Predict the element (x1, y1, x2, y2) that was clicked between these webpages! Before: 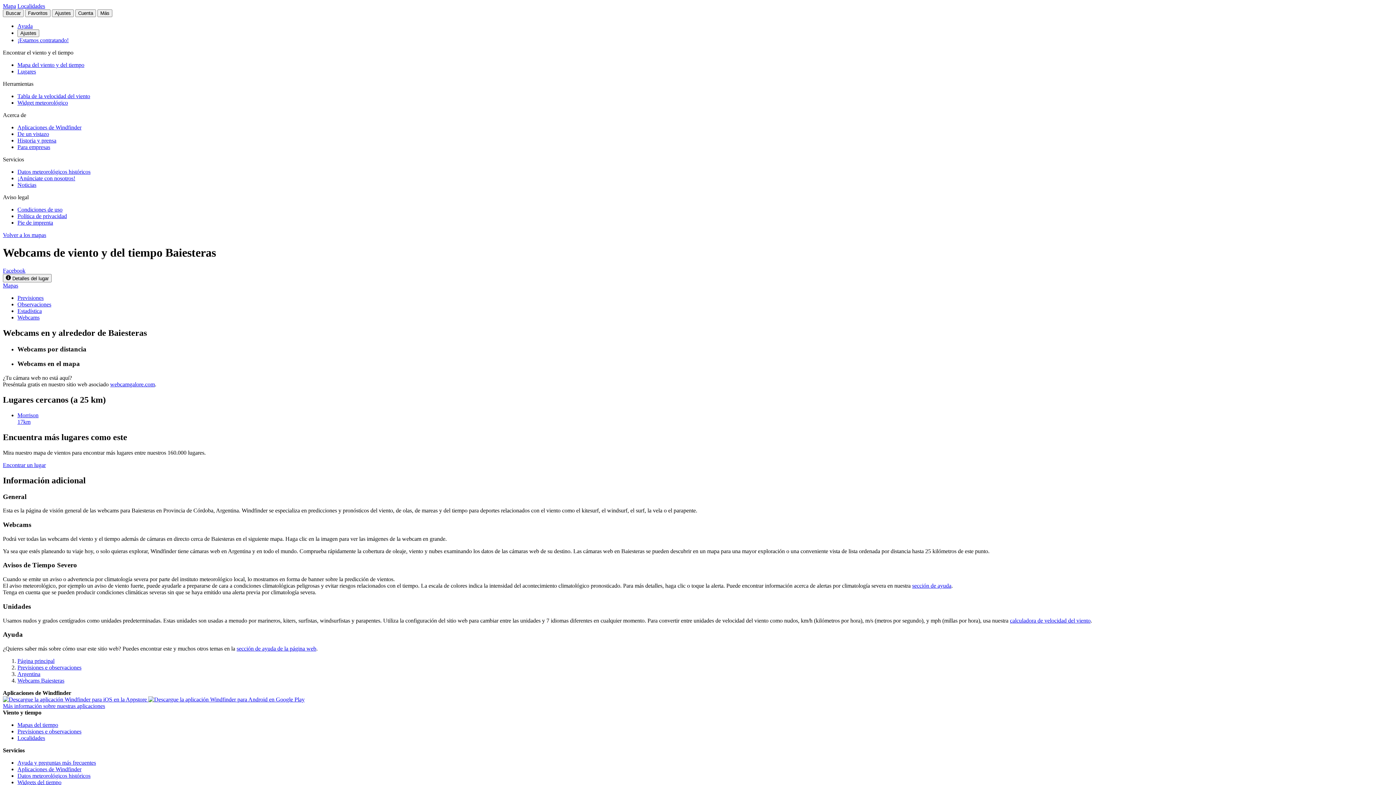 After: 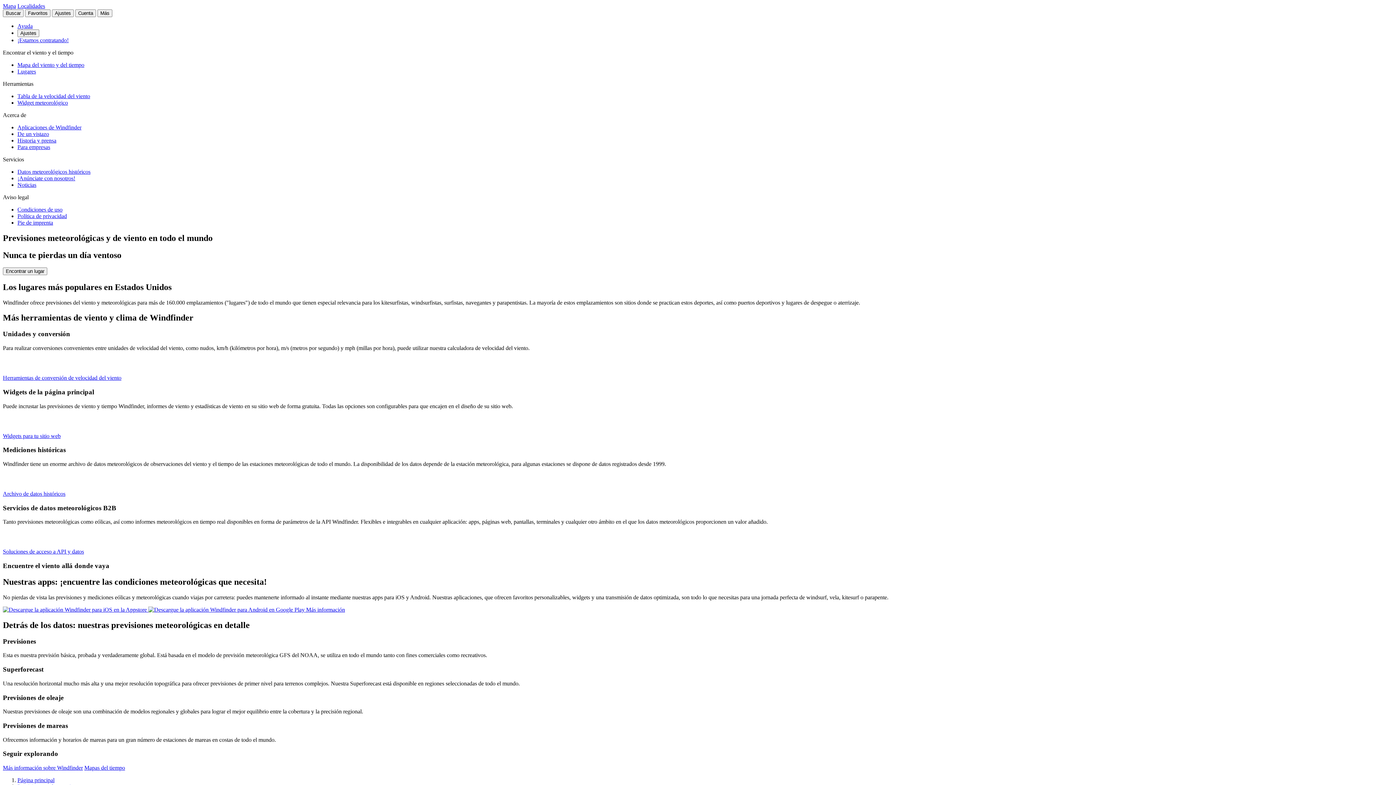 Action: label: Previsiones e observaciones bbox: (17, 728, 81, 734)